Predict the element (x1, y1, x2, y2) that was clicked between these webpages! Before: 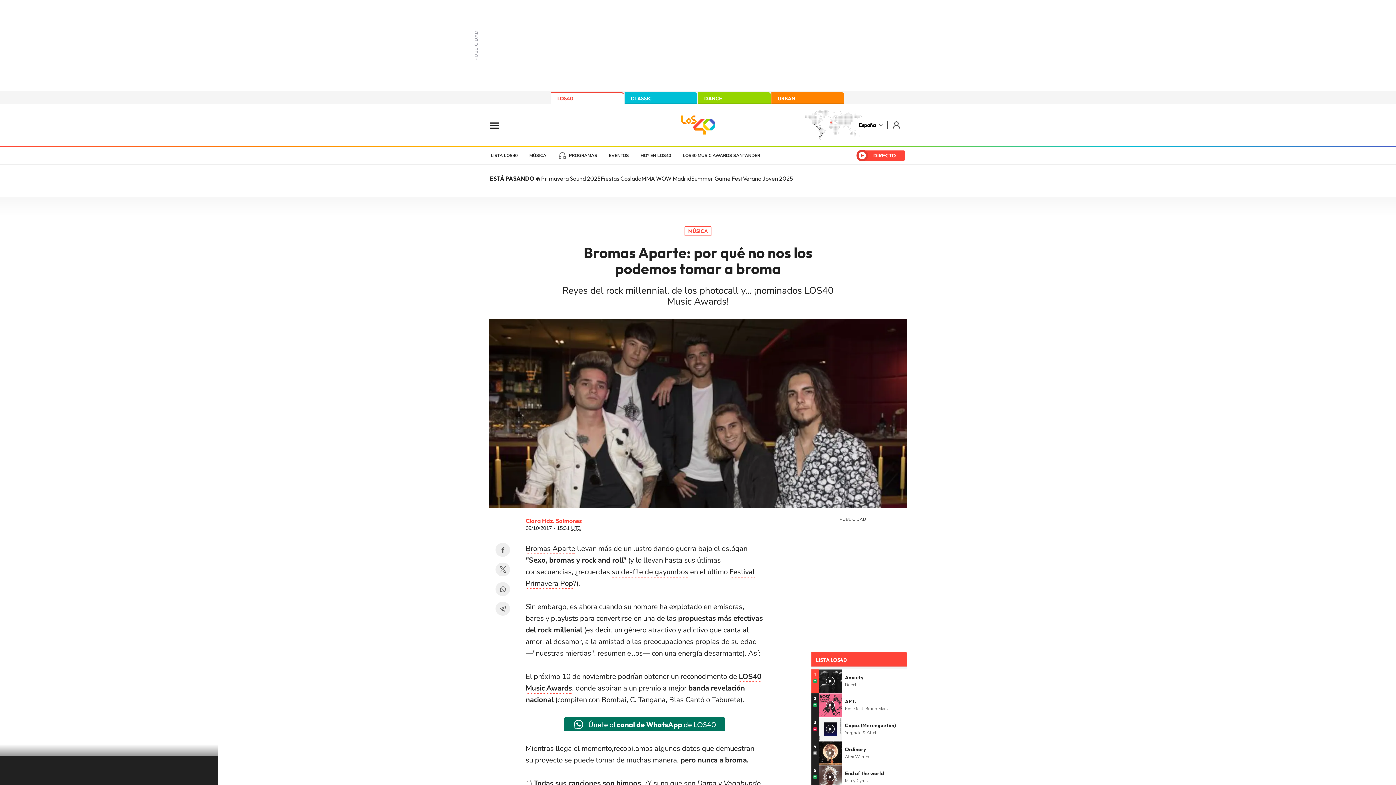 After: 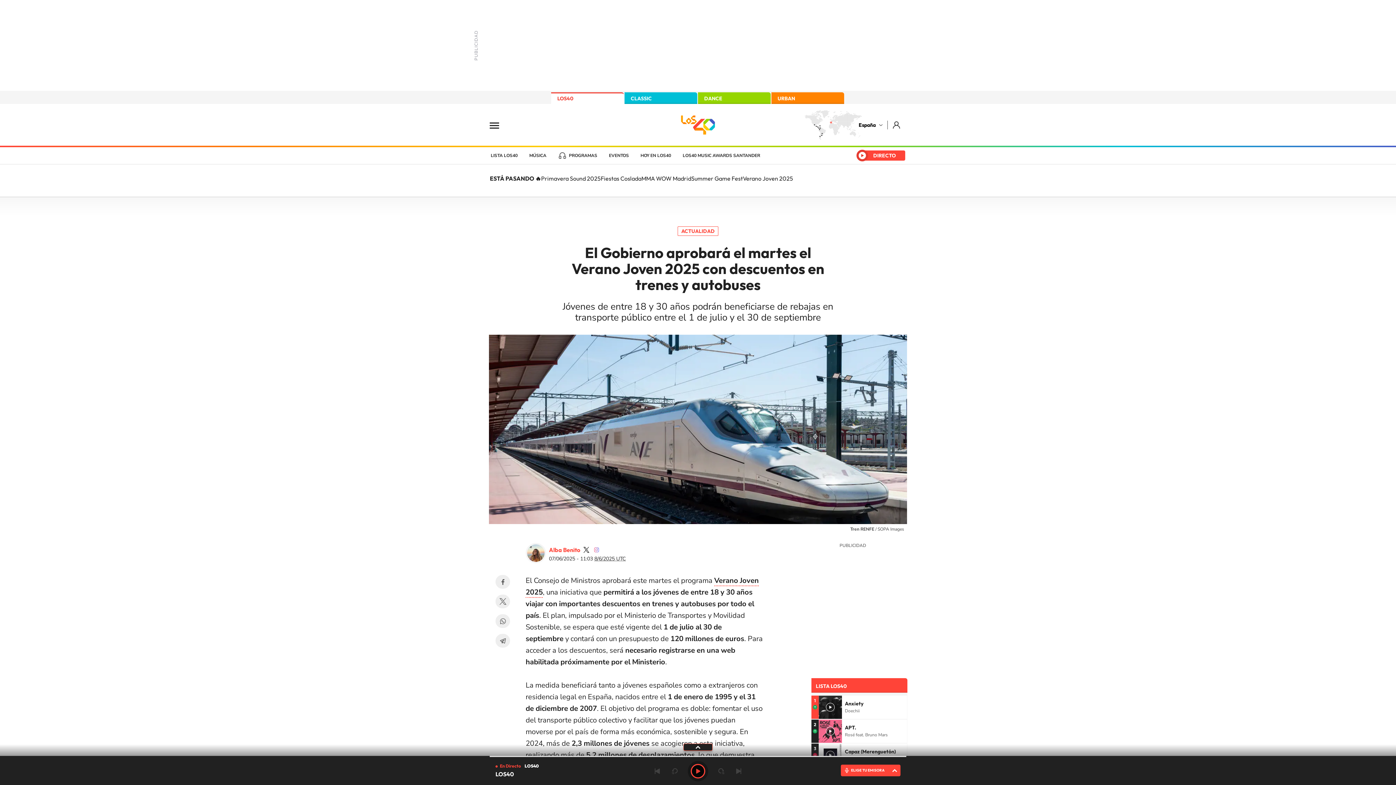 Action: bbox: (743, 174, 793, 182) label: Verano Joven 2025